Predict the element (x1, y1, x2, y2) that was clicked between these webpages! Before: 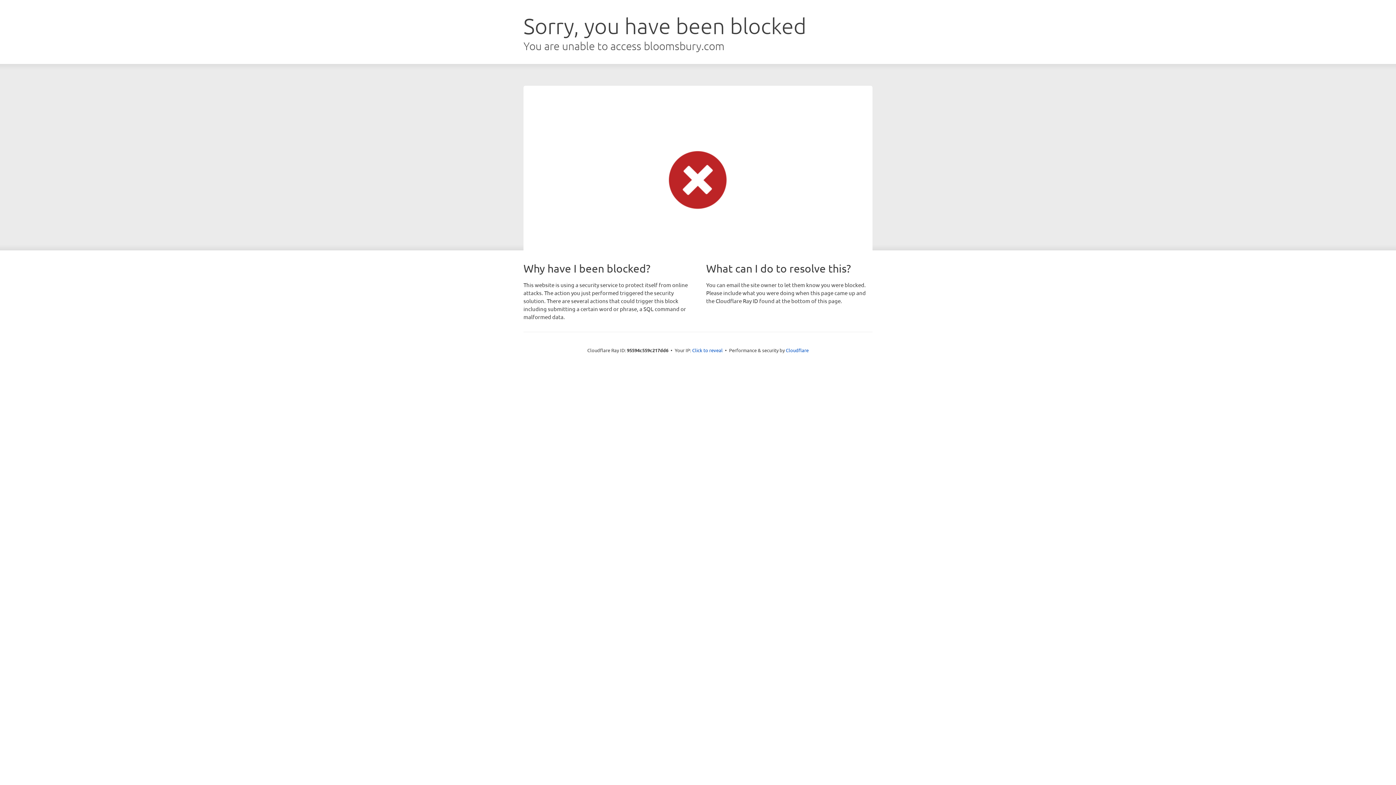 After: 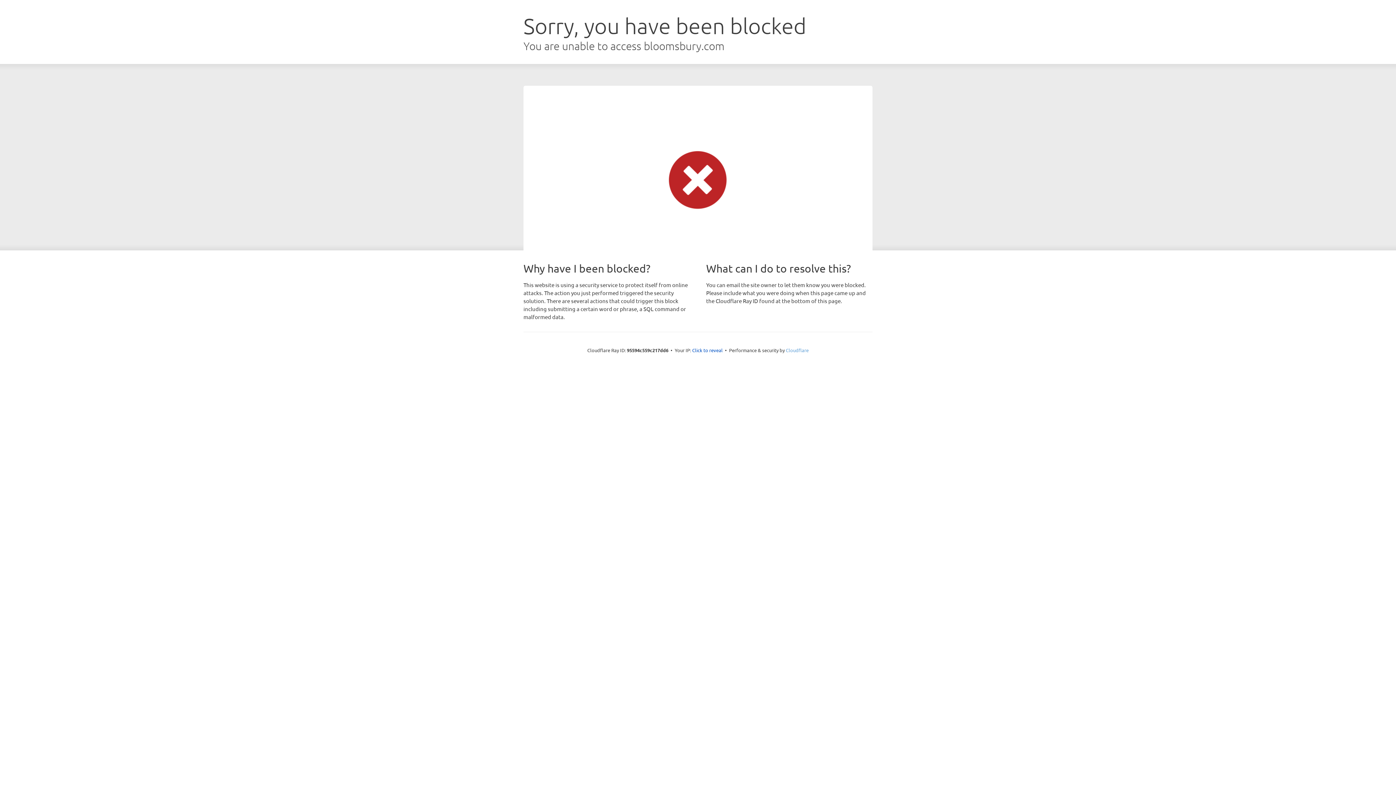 Action: bbox: (786, 347, 808, 353) label: Cloudflare